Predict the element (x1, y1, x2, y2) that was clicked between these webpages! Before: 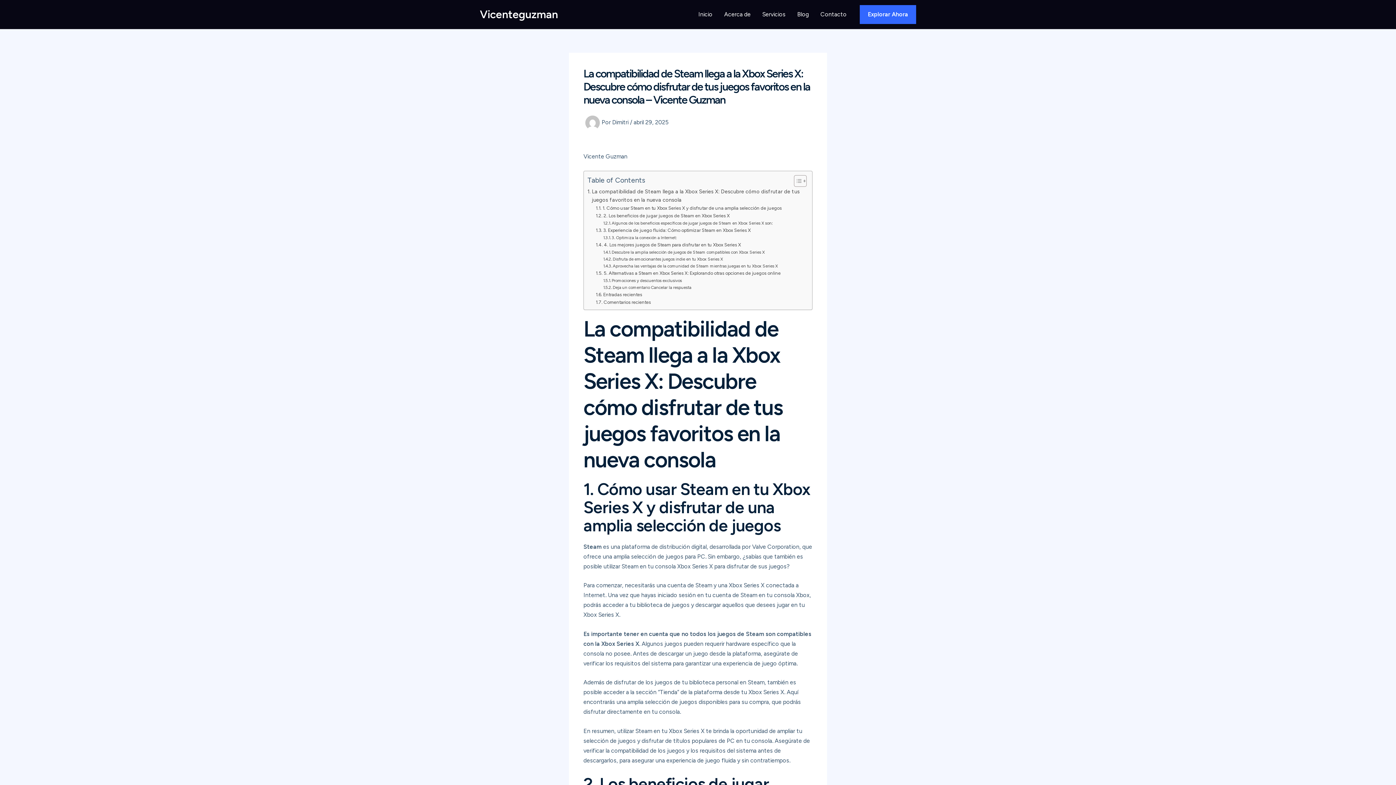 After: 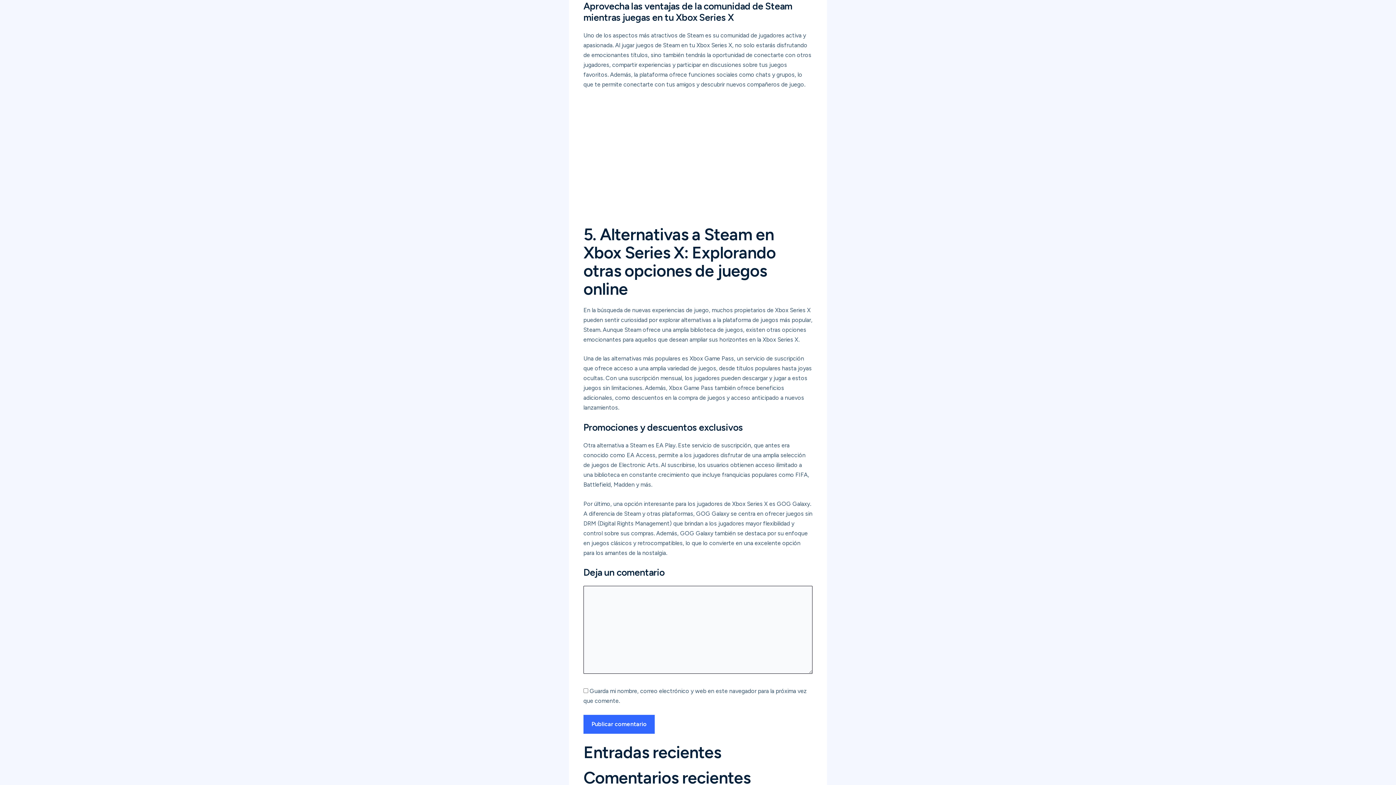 Action: label: Aprovecha las ventajas de la comunidad de Steam mientras juegas en tu Xbox Series X bbox: (603, 262, 778, 269)